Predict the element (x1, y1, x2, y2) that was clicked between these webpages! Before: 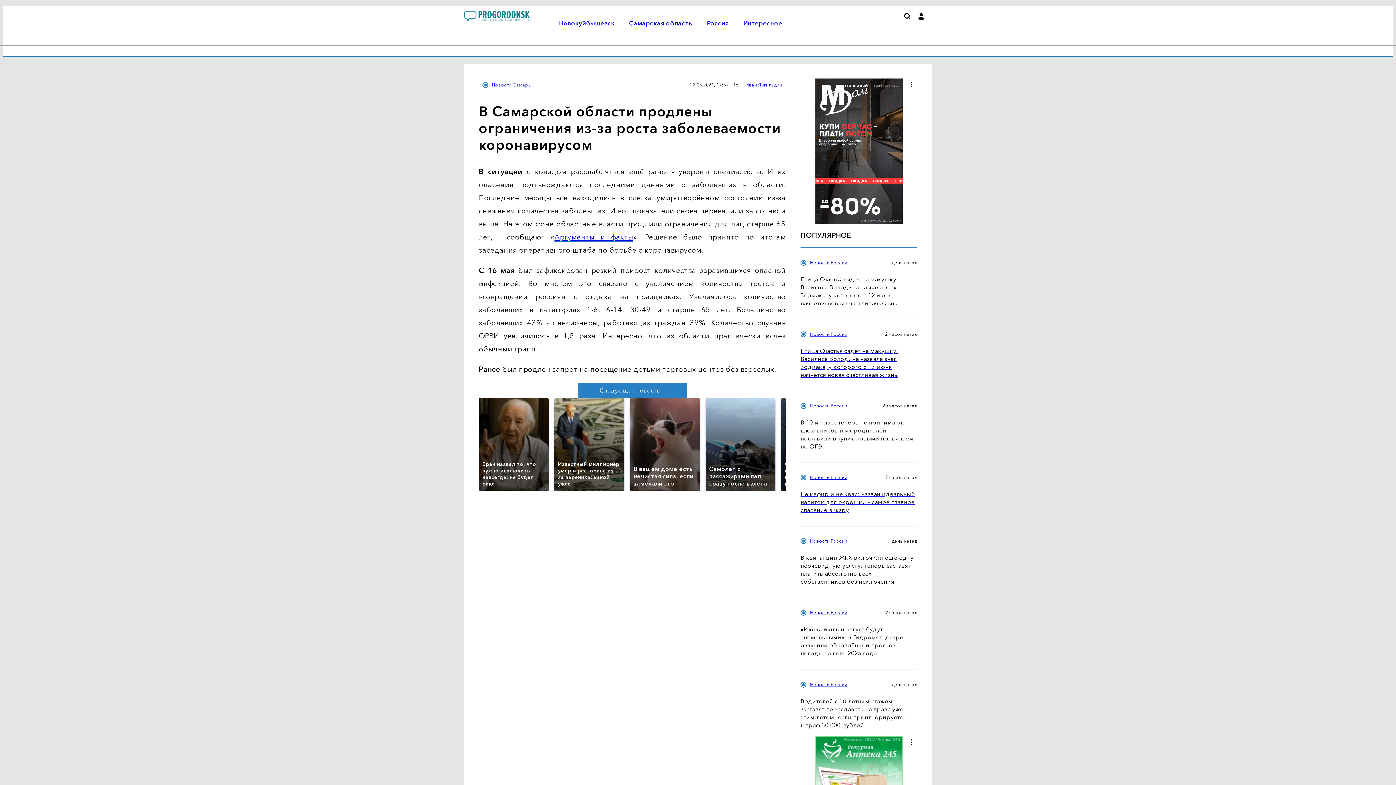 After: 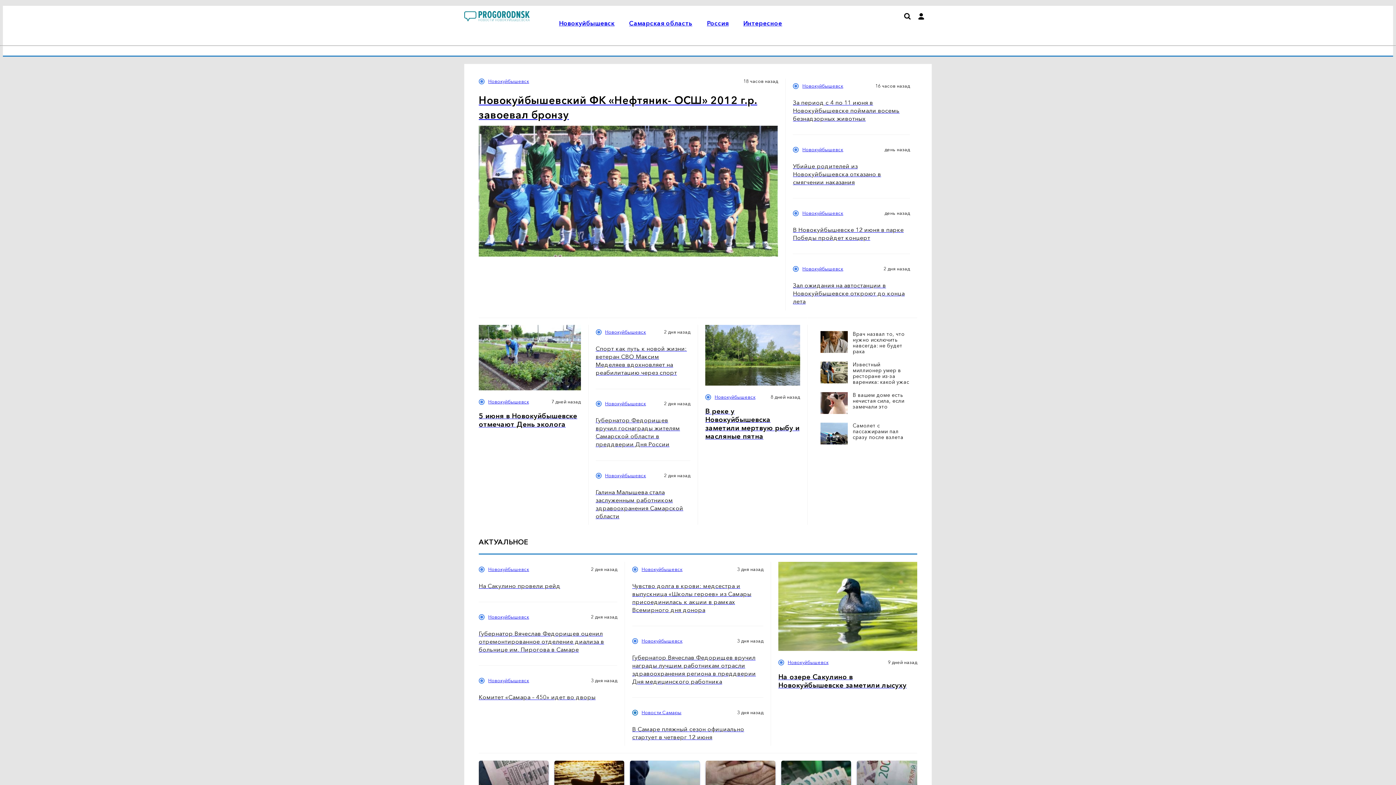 Action: bbox: (464, 16, 530, 23)